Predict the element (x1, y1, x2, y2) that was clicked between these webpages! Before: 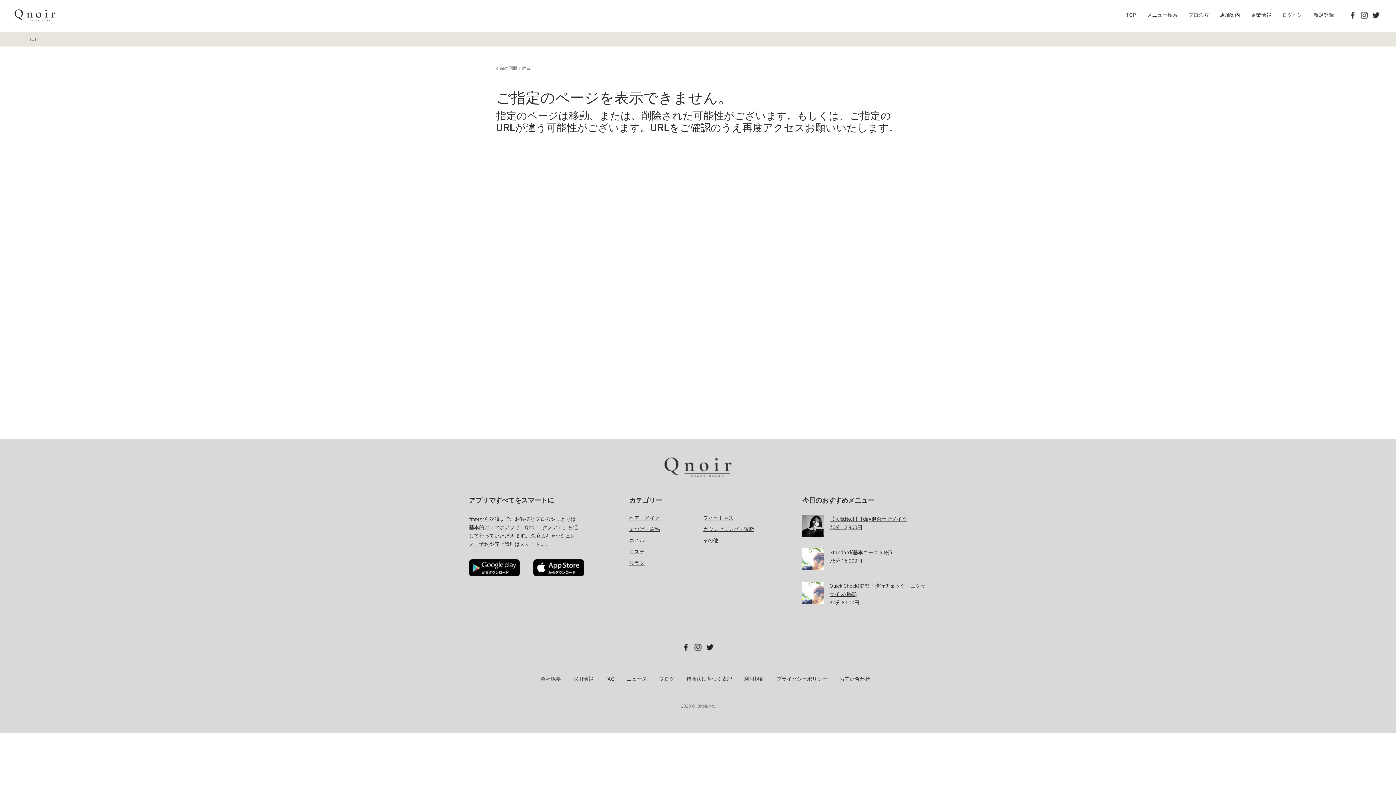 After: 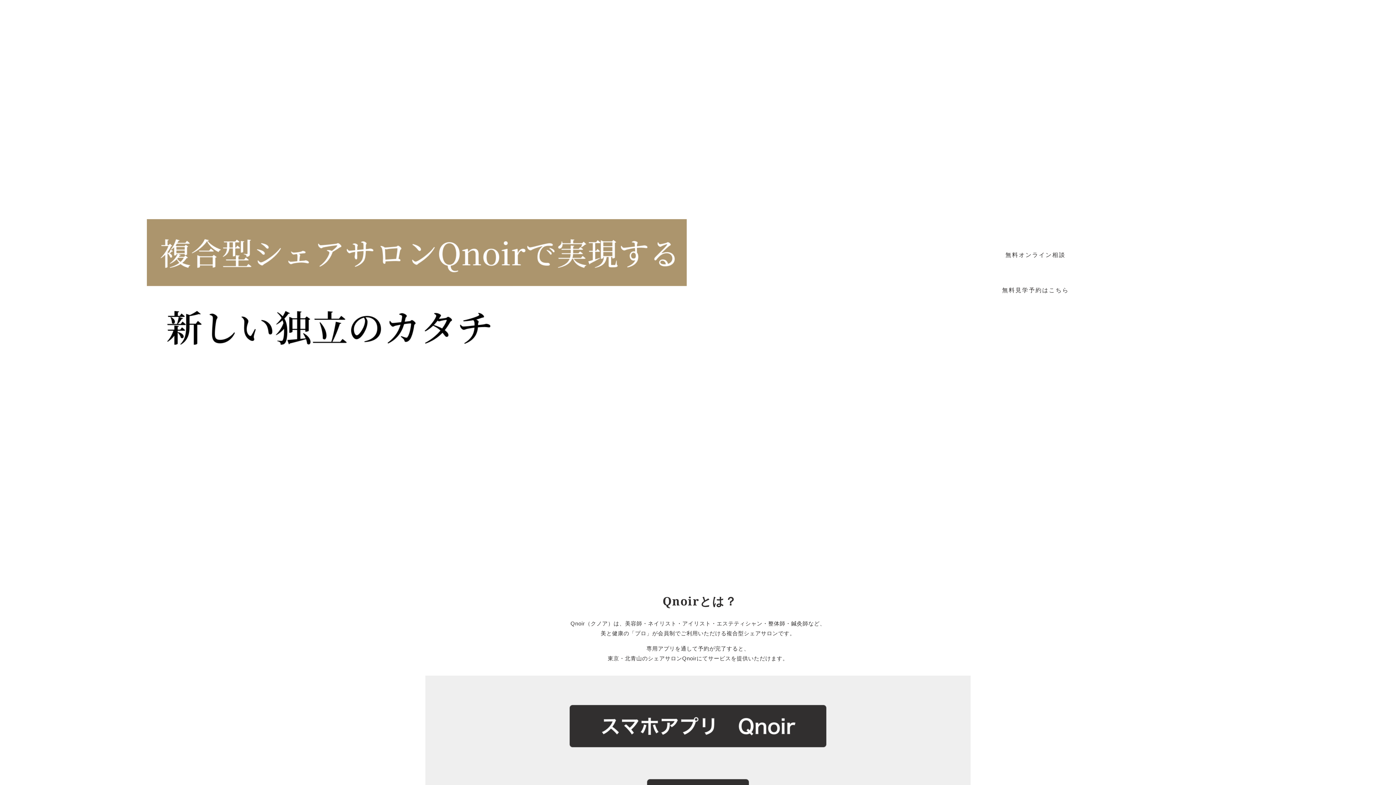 Action: bbox: (1188, 12, 1209, 17) label: プロの方